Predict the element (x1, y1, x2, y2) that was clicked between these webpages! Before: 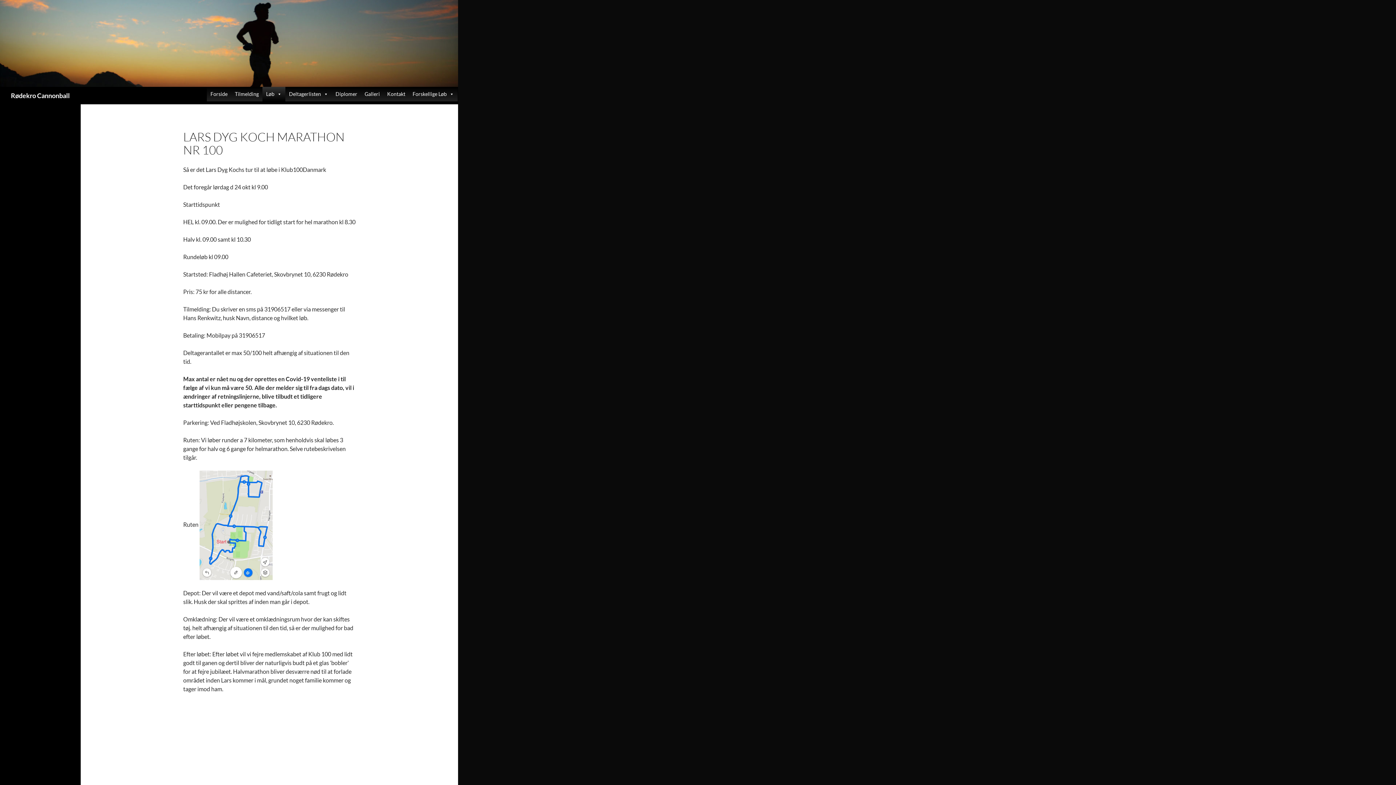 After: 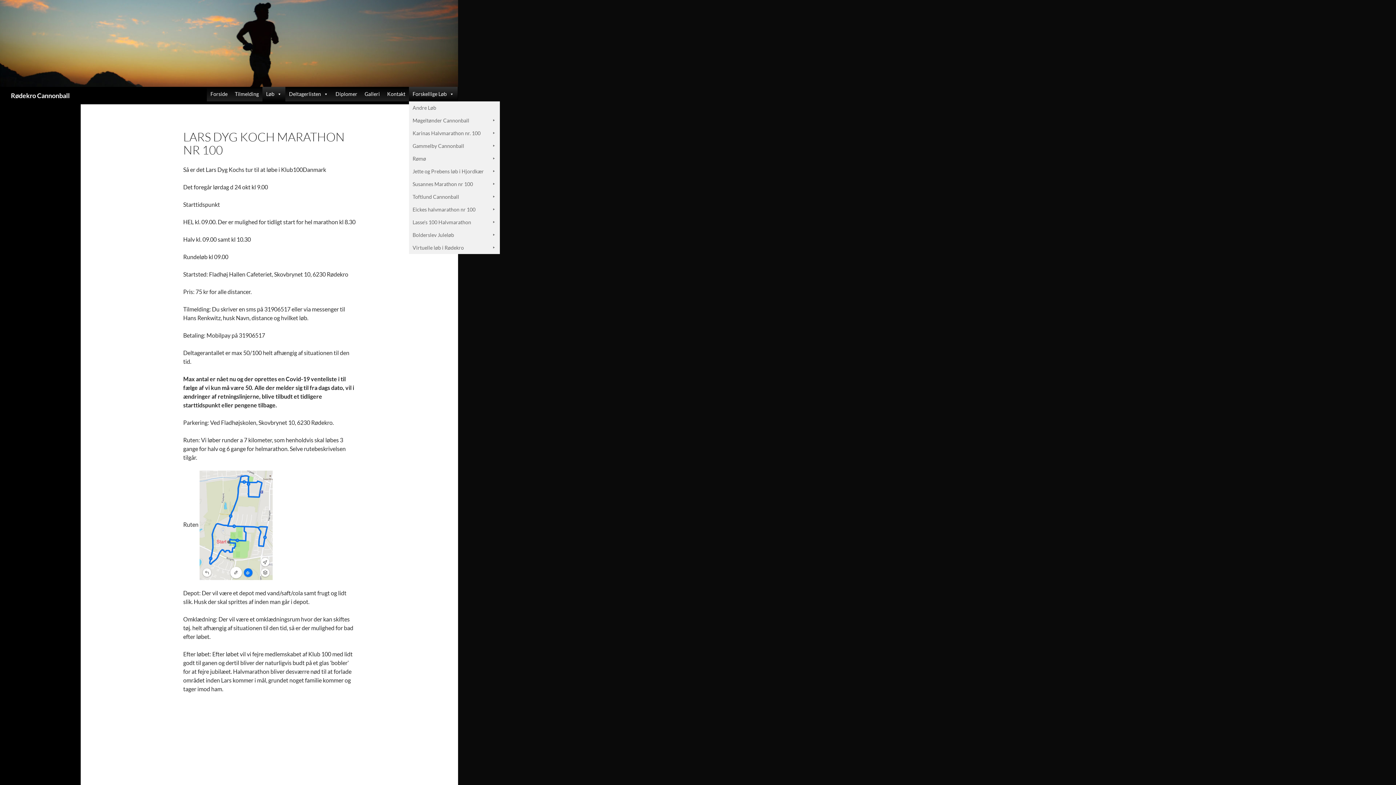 Action: label: Forskellige Løb bbox: (409, 86, 457, 101)